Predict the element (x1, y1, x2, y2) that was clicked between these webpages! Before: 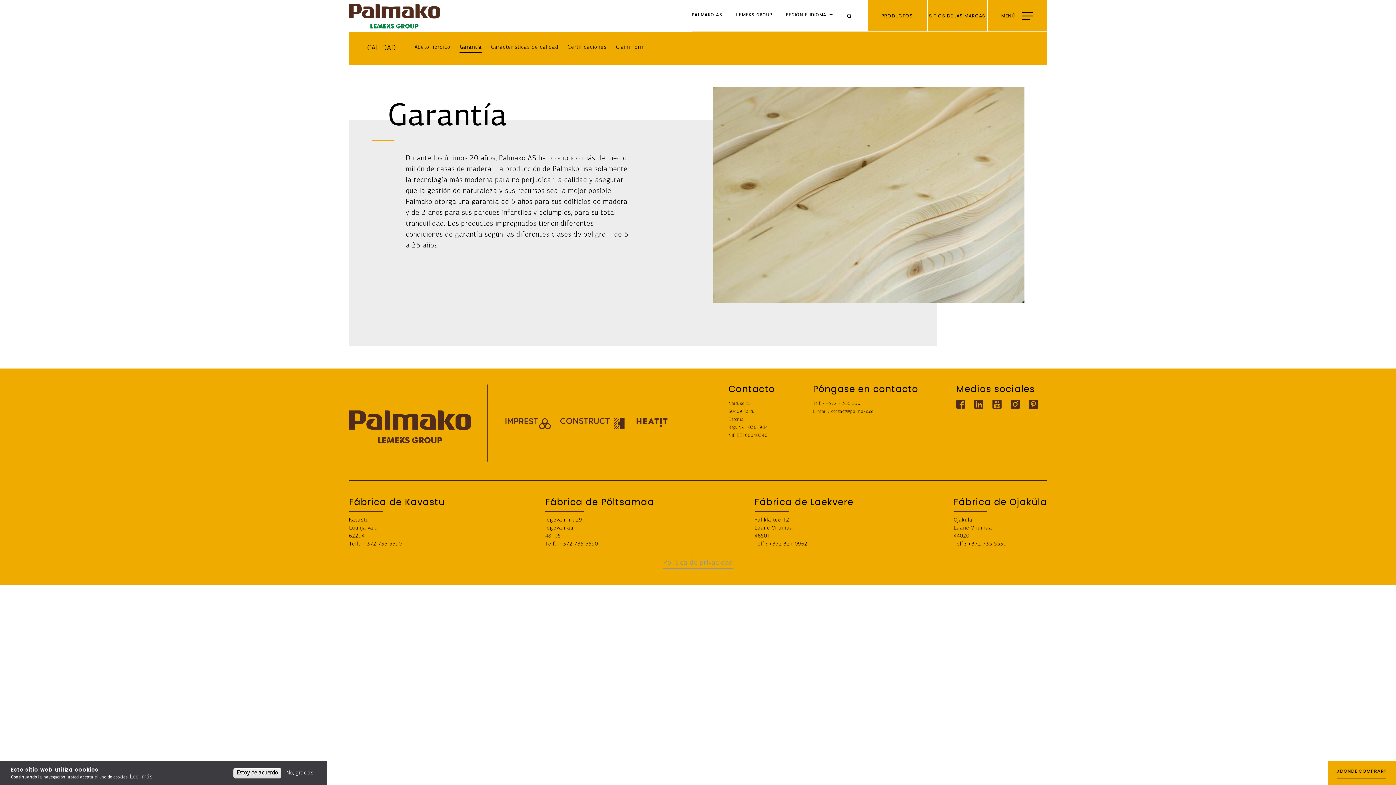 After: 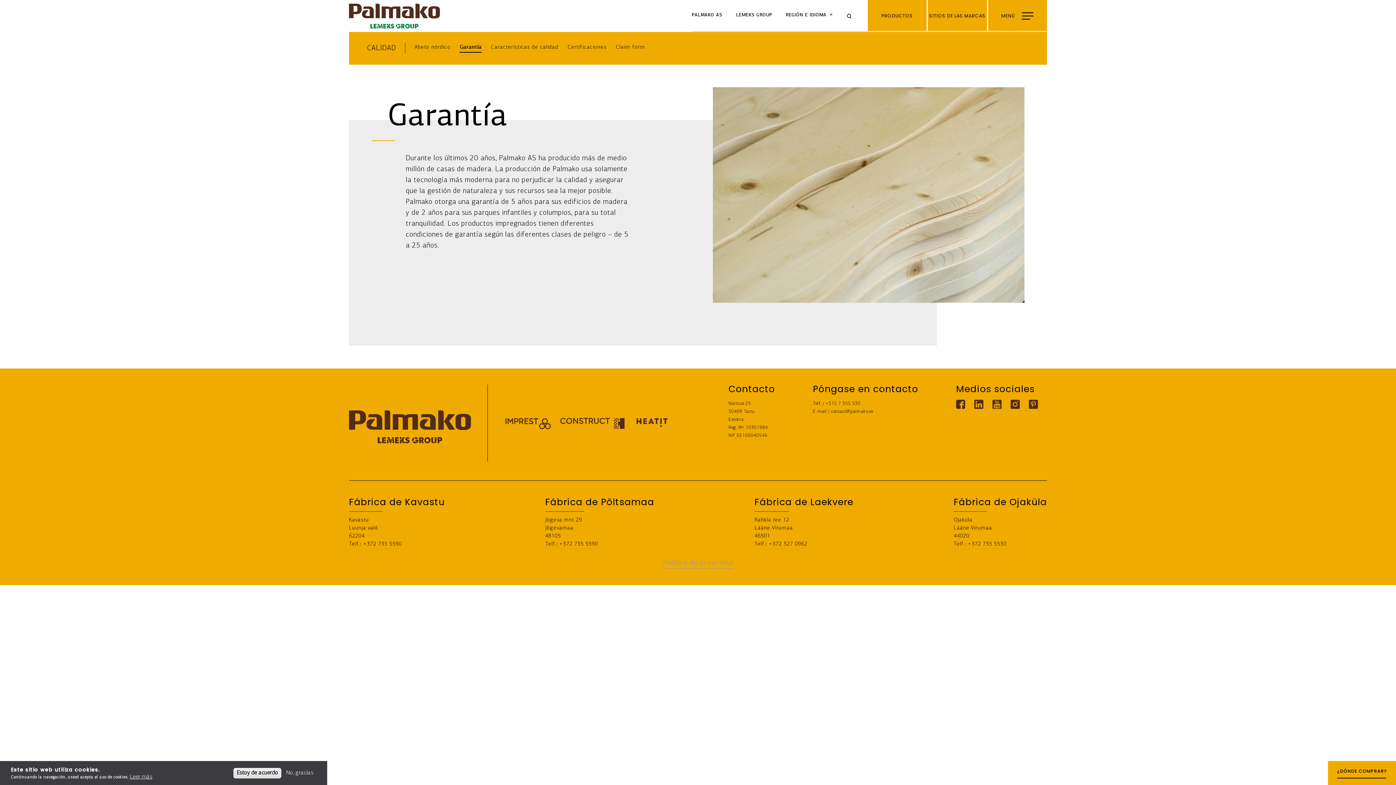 Action: bbox: (1010, 400, 1020, 409)